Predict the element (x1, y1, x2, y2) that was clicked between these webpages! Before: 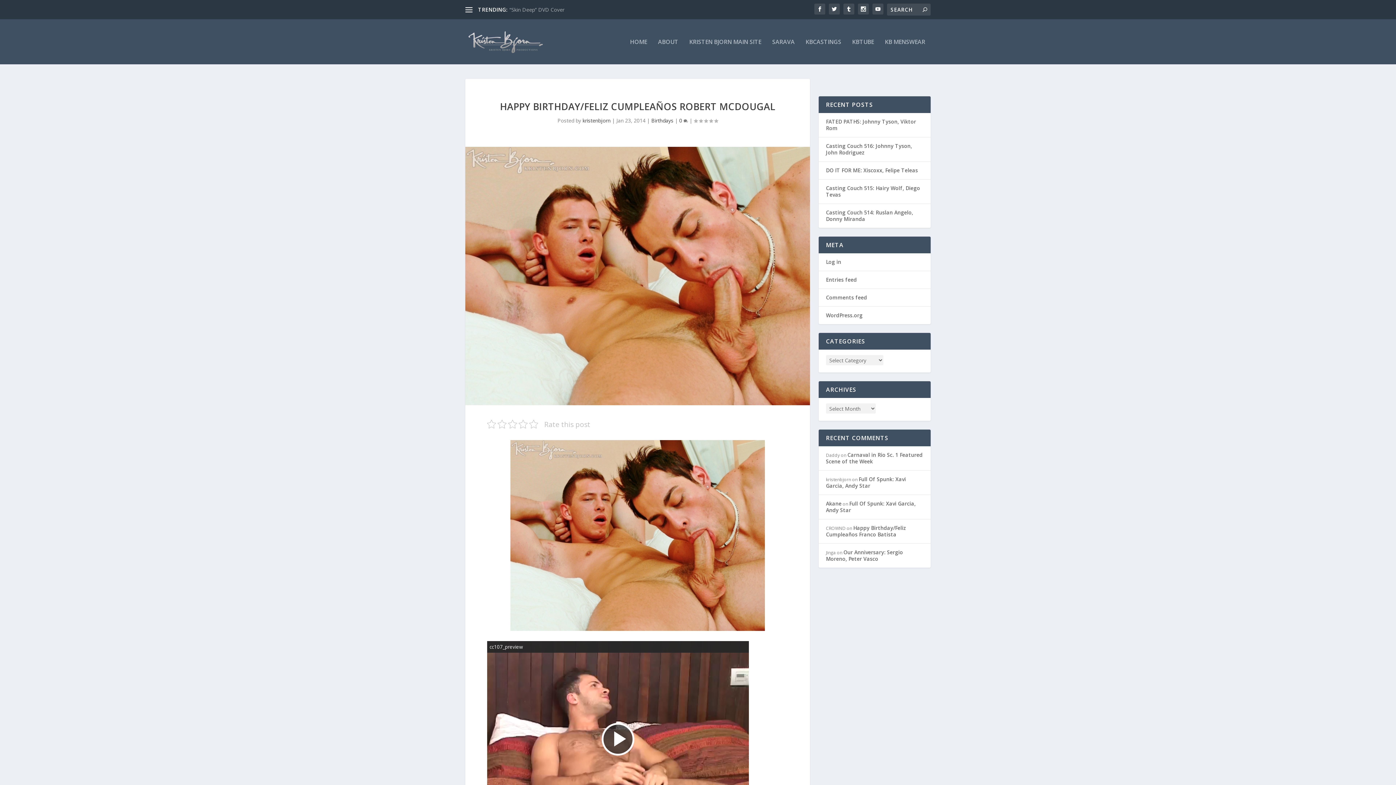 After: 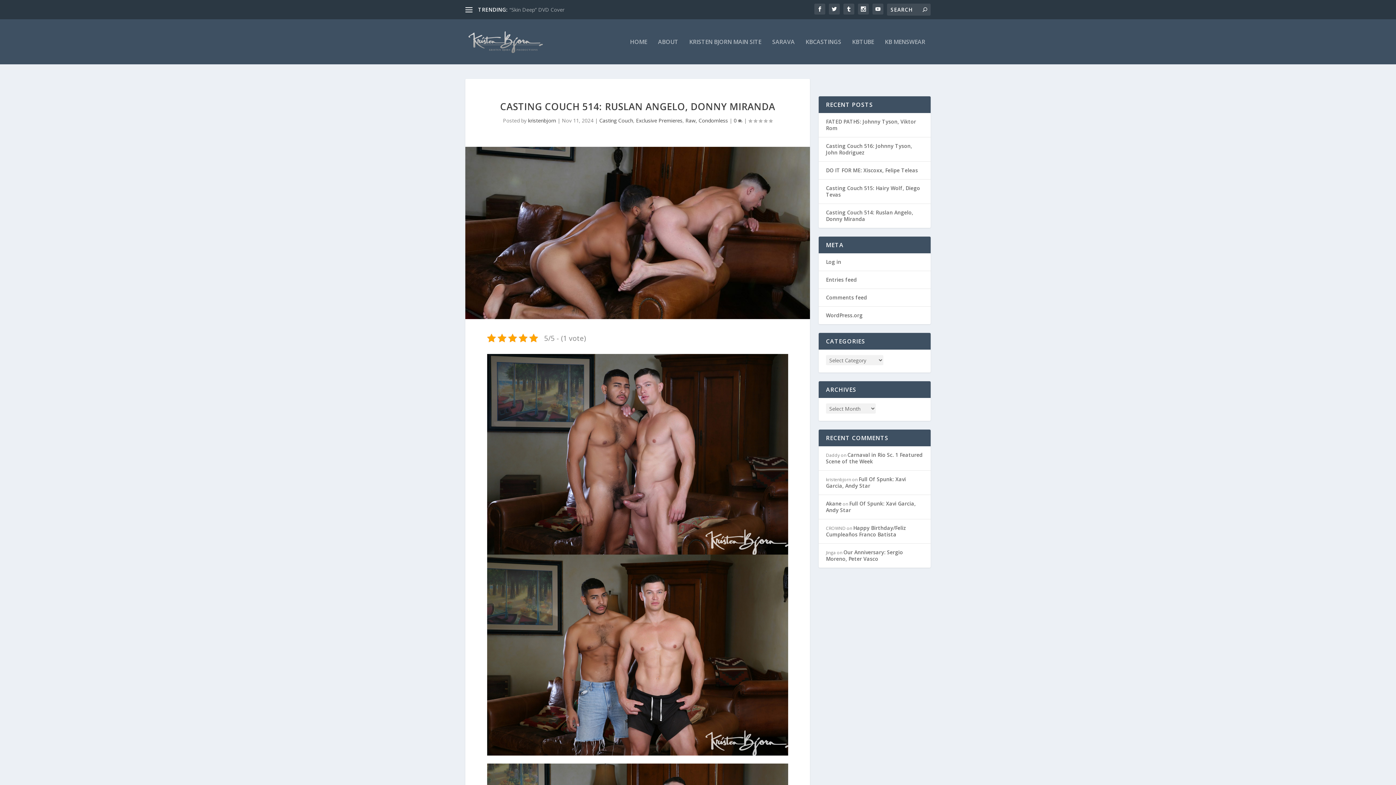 Action: label: Casting Couch 514: Ruslan Angelo, Donny Miranda bbox: (826, 209, 913, 222)